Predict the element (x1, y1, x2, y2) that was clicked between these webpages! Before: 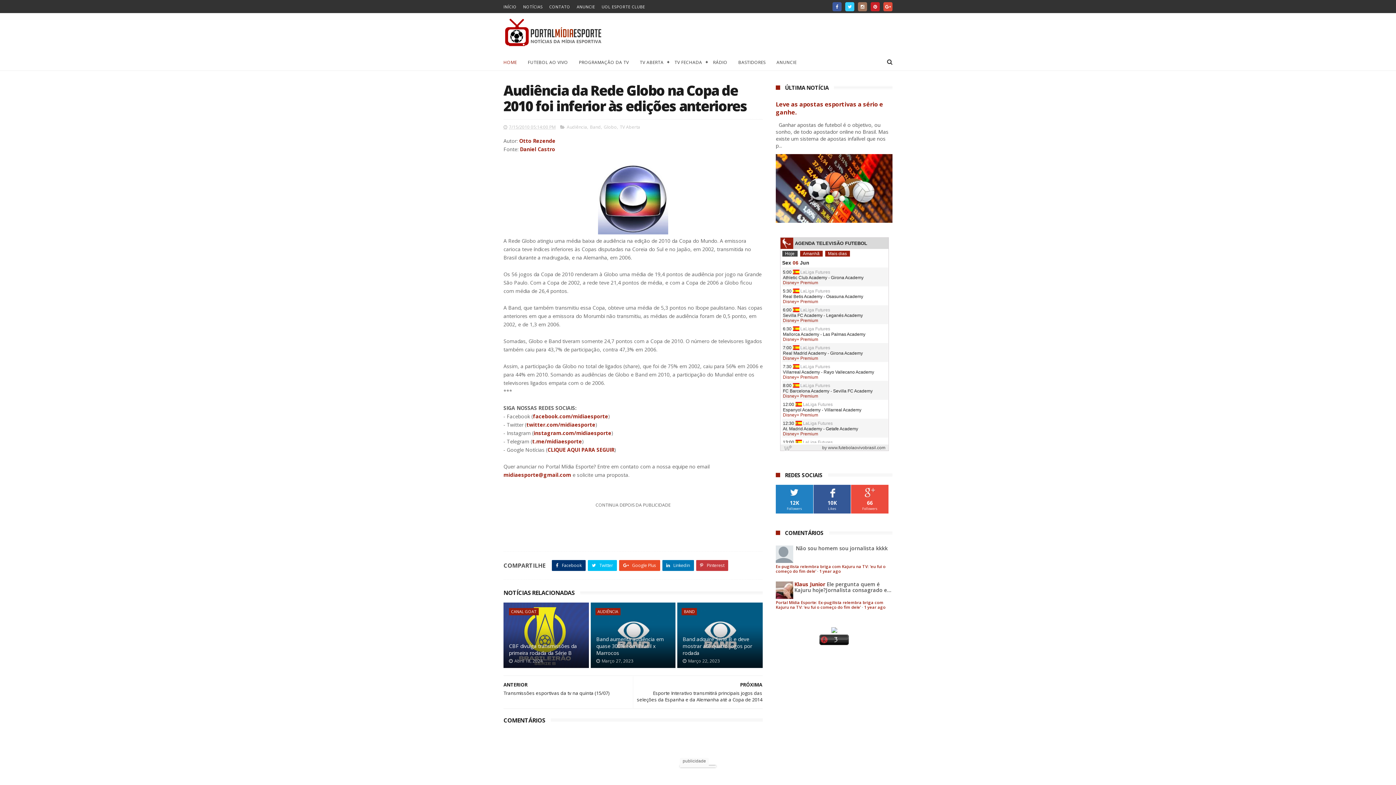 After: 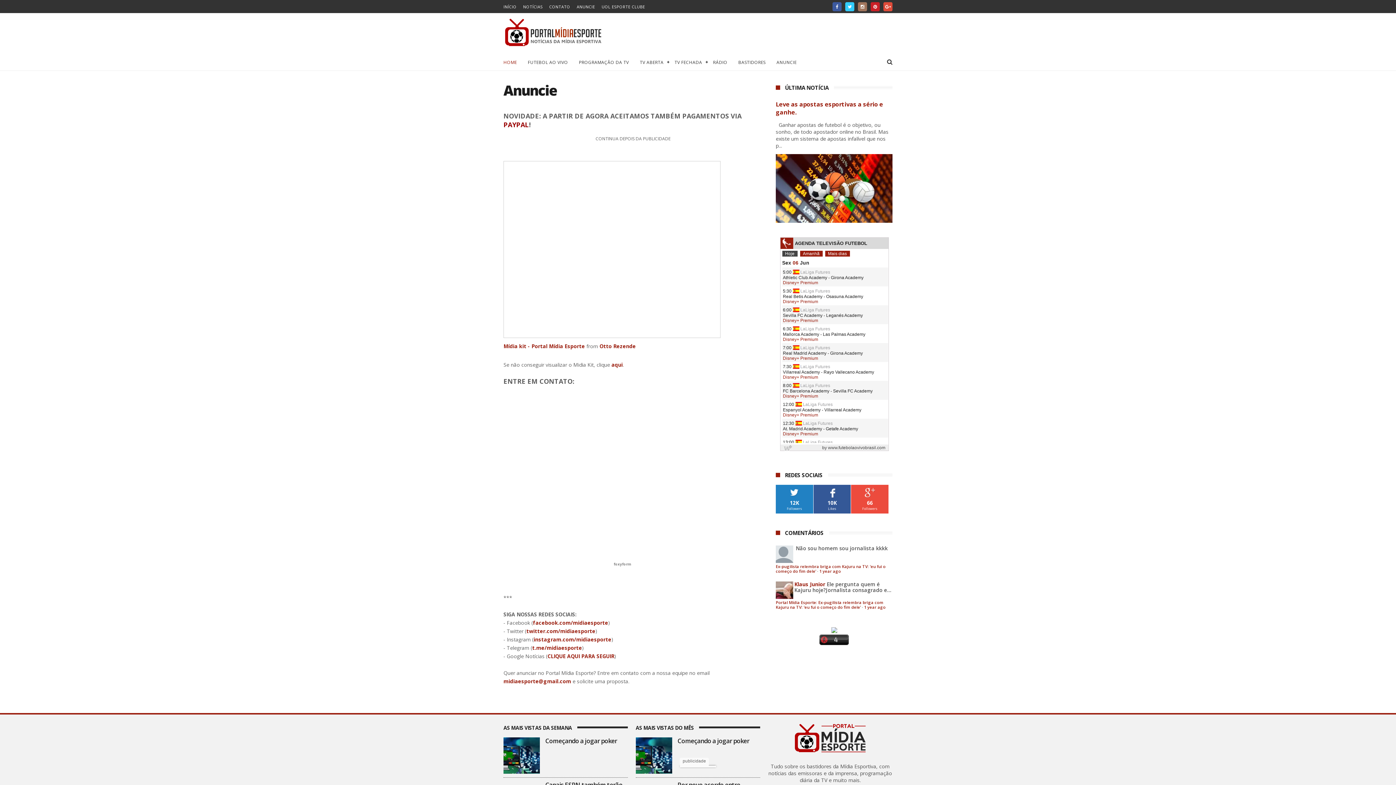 Action: bbox: (576, 4, 595, 9) label: ANUNCIE